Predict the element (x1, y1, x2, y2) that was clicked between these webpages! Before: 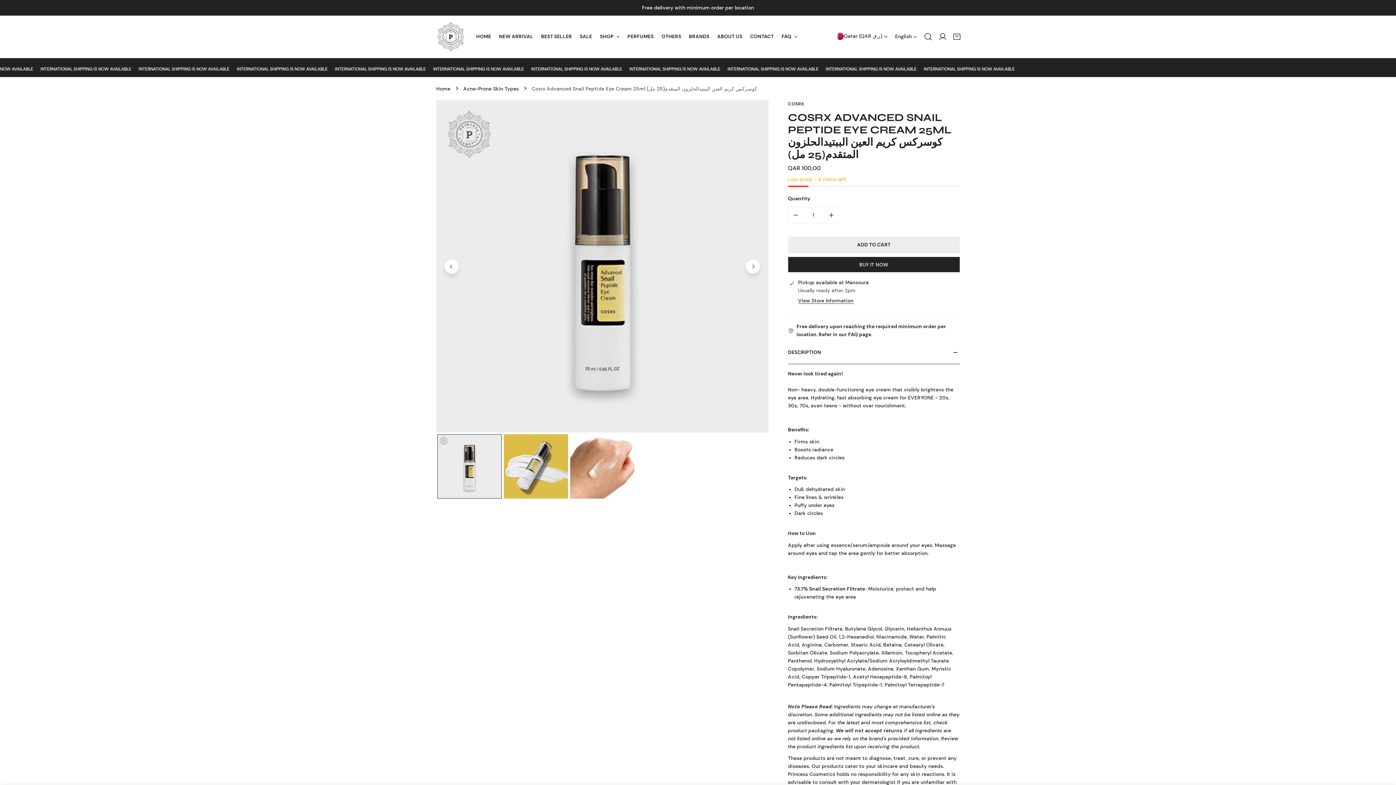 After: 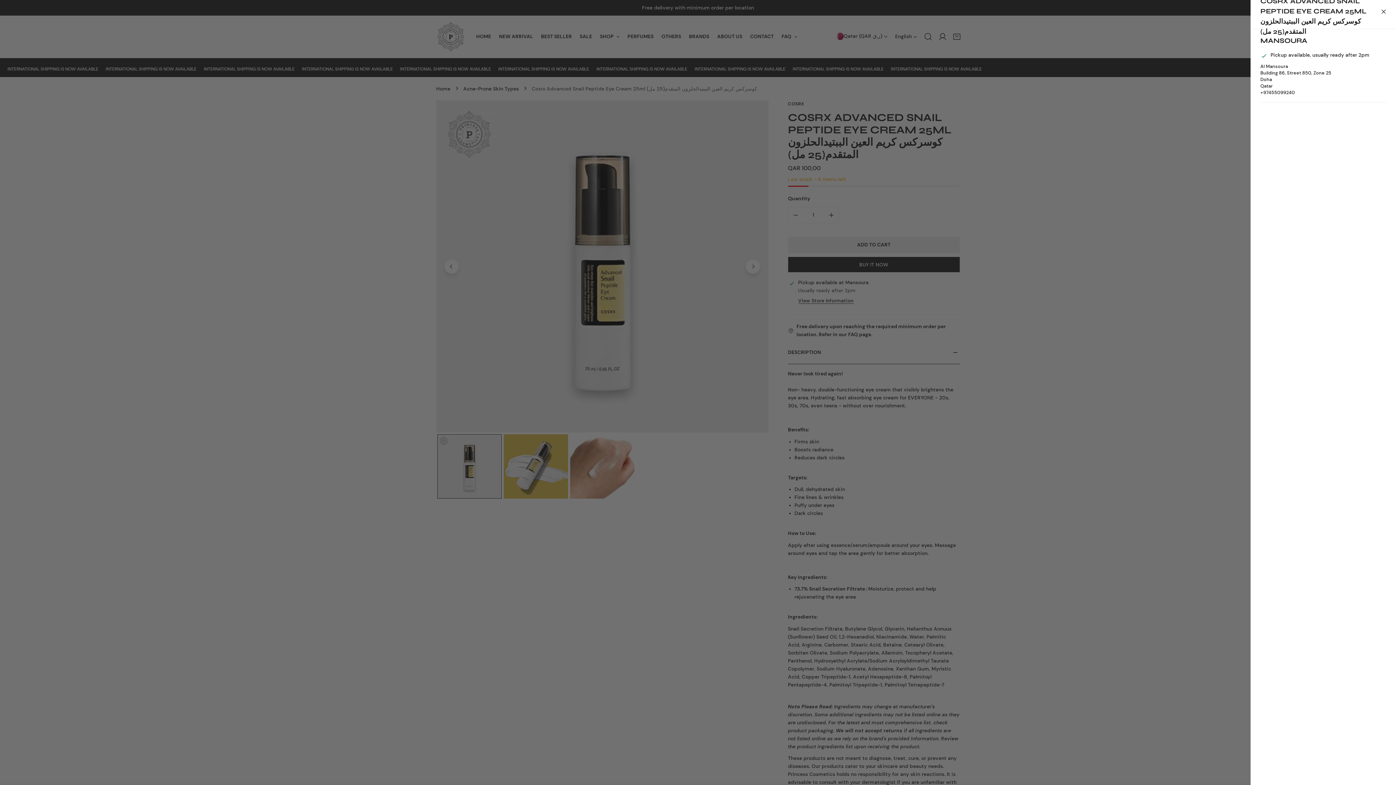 Action: bbox: (798, 298, 853, 303) label: View Store Information